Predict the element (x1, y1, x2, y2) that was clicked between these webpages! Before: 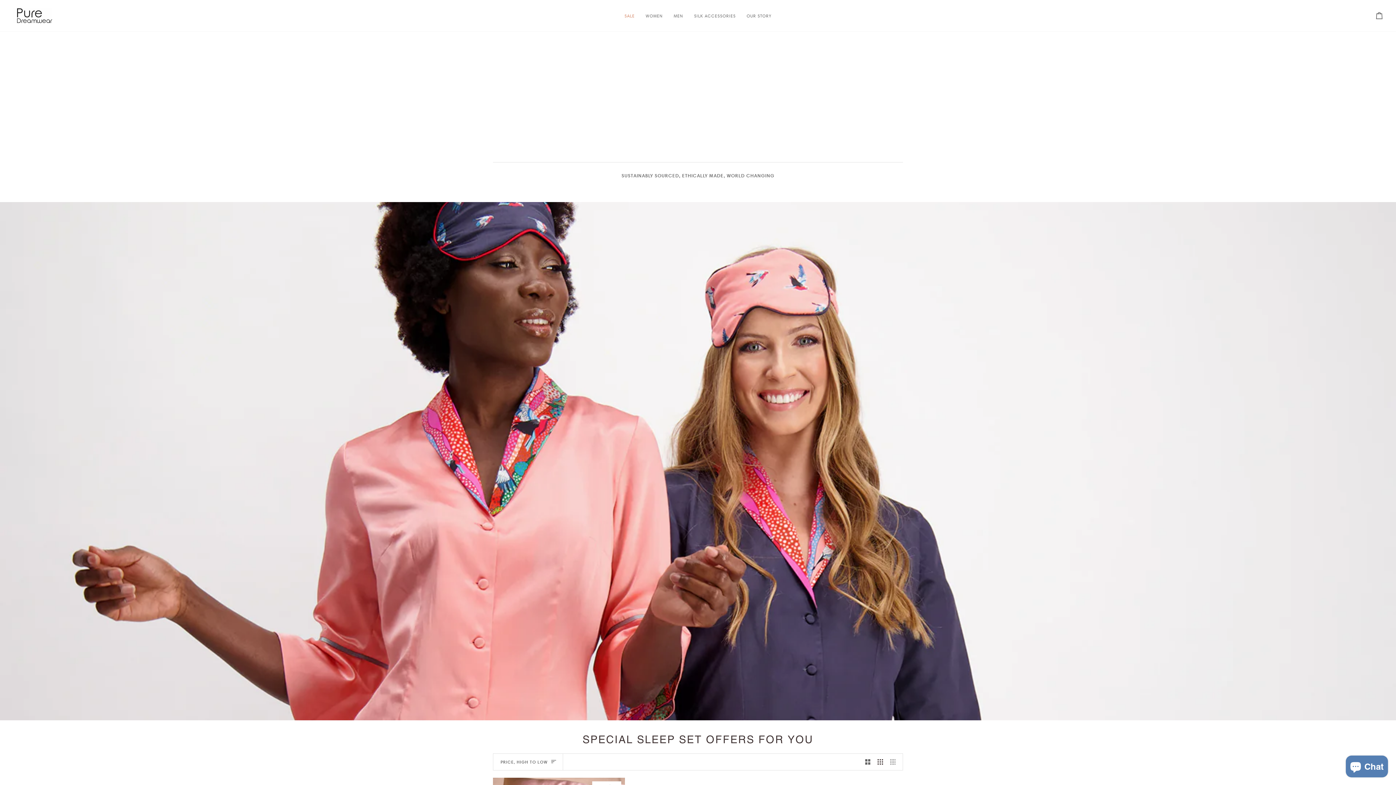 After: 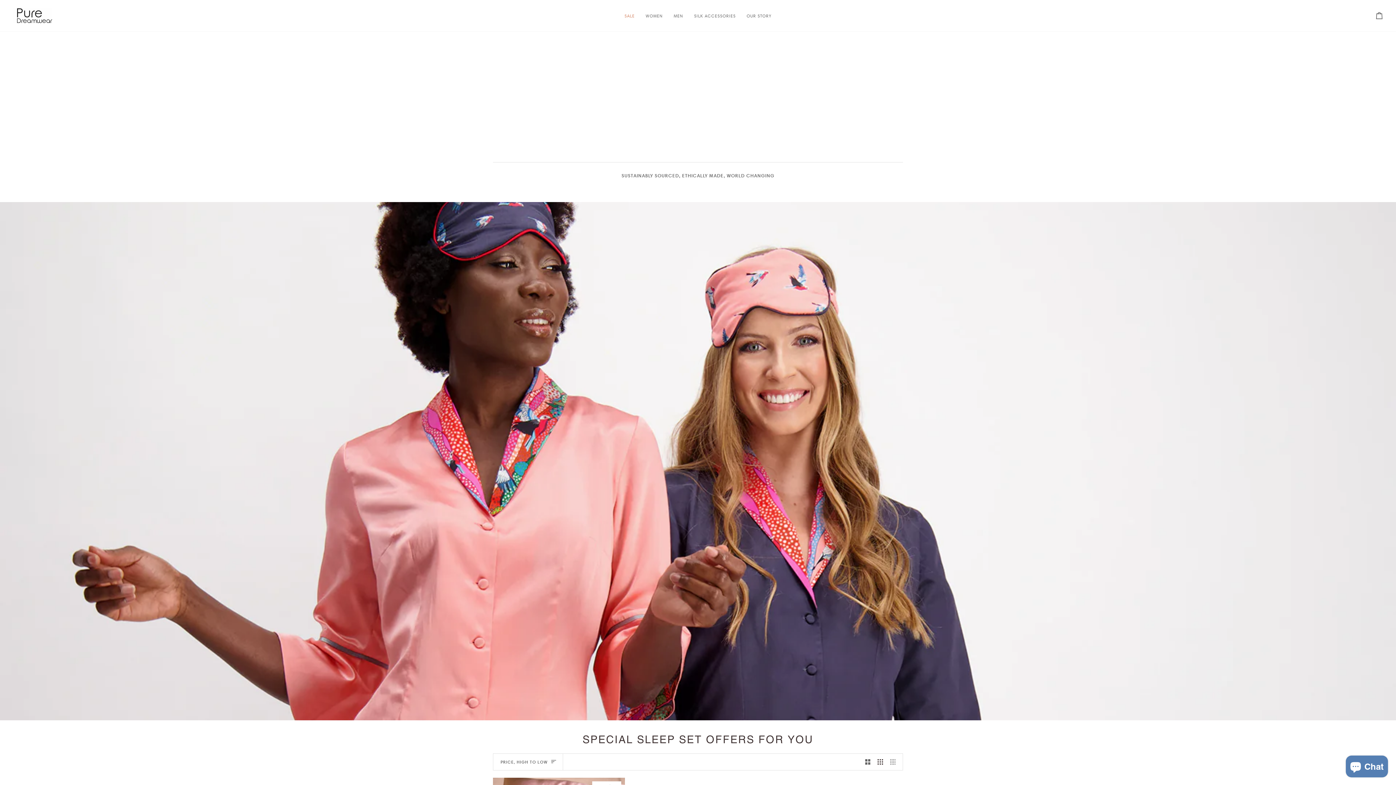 Action: bbox: (874, 754, 886, 770) label: Show 3 products per row